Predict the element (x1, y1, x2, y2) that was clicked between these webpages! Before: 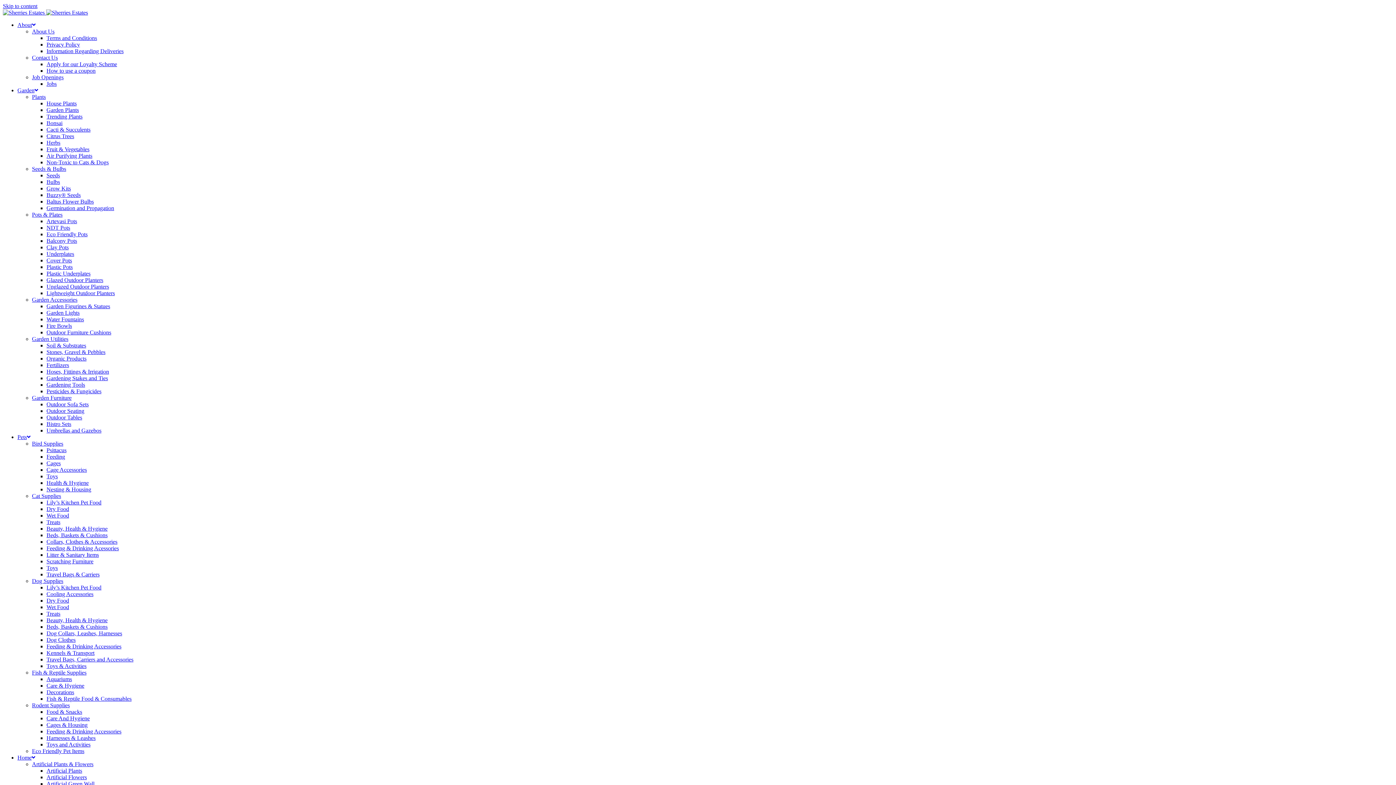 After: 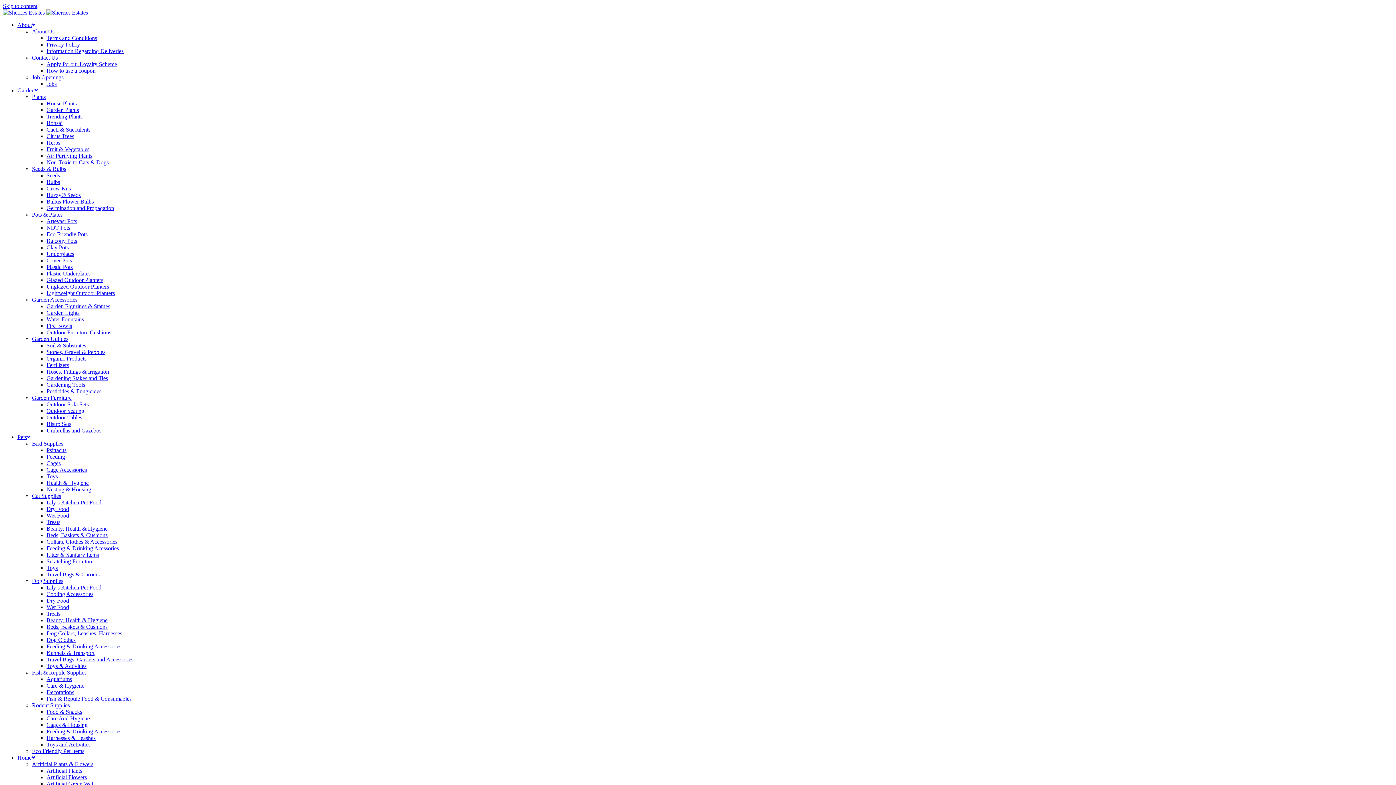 Action: label: Health & Hygiene bbox: (46, 480, 88, 486)